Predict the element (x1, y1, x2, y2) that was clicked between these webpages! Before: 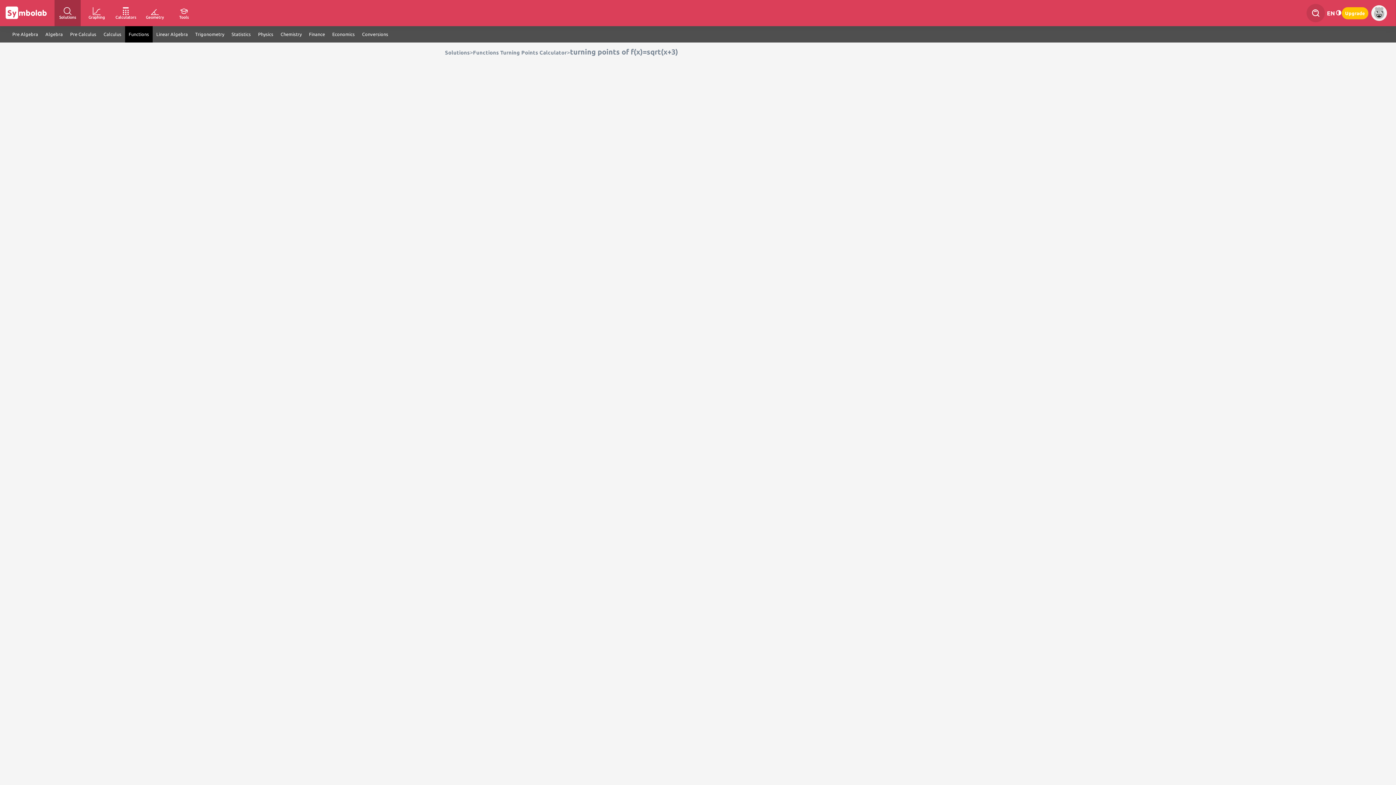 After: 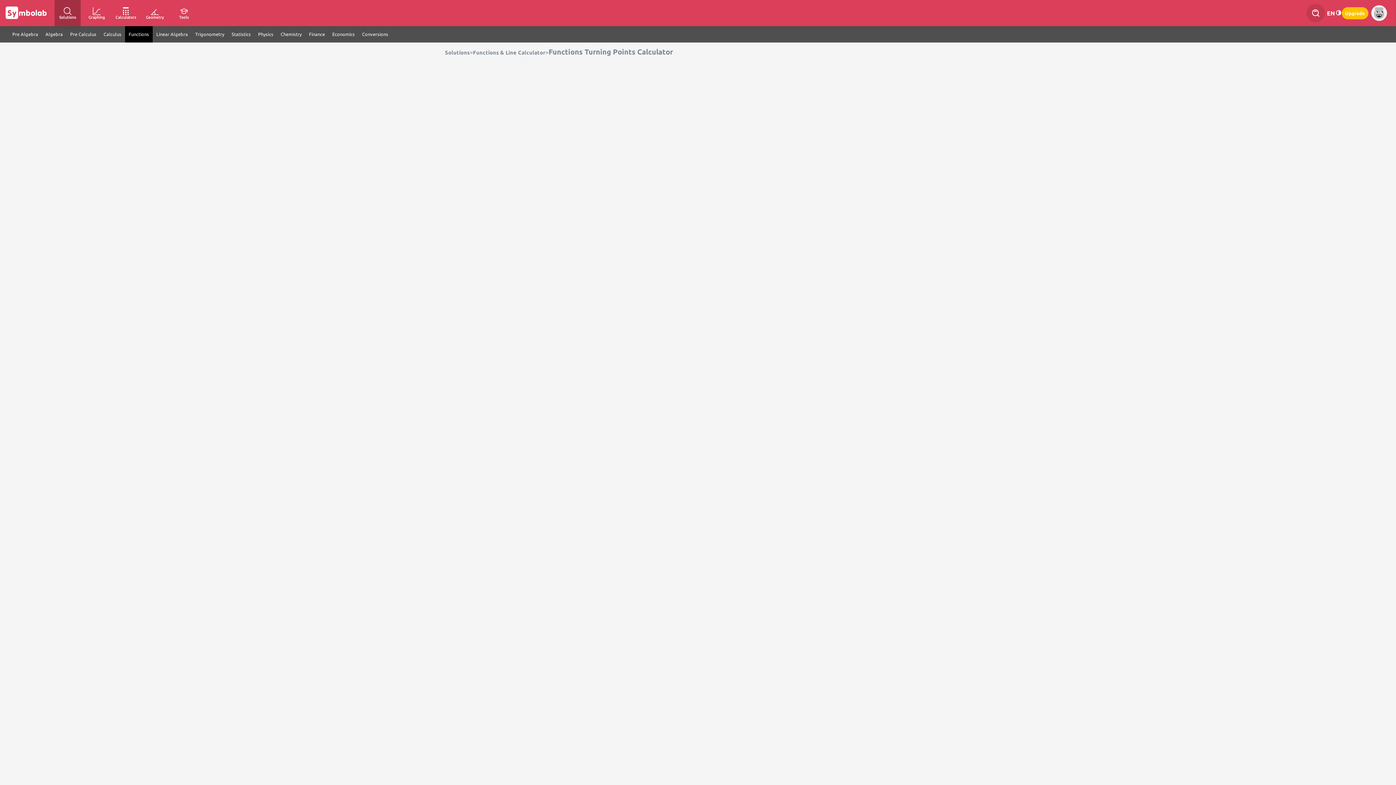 Action: label: Functions Turning Points Calculator bbox: (473, 49, 566, 55)